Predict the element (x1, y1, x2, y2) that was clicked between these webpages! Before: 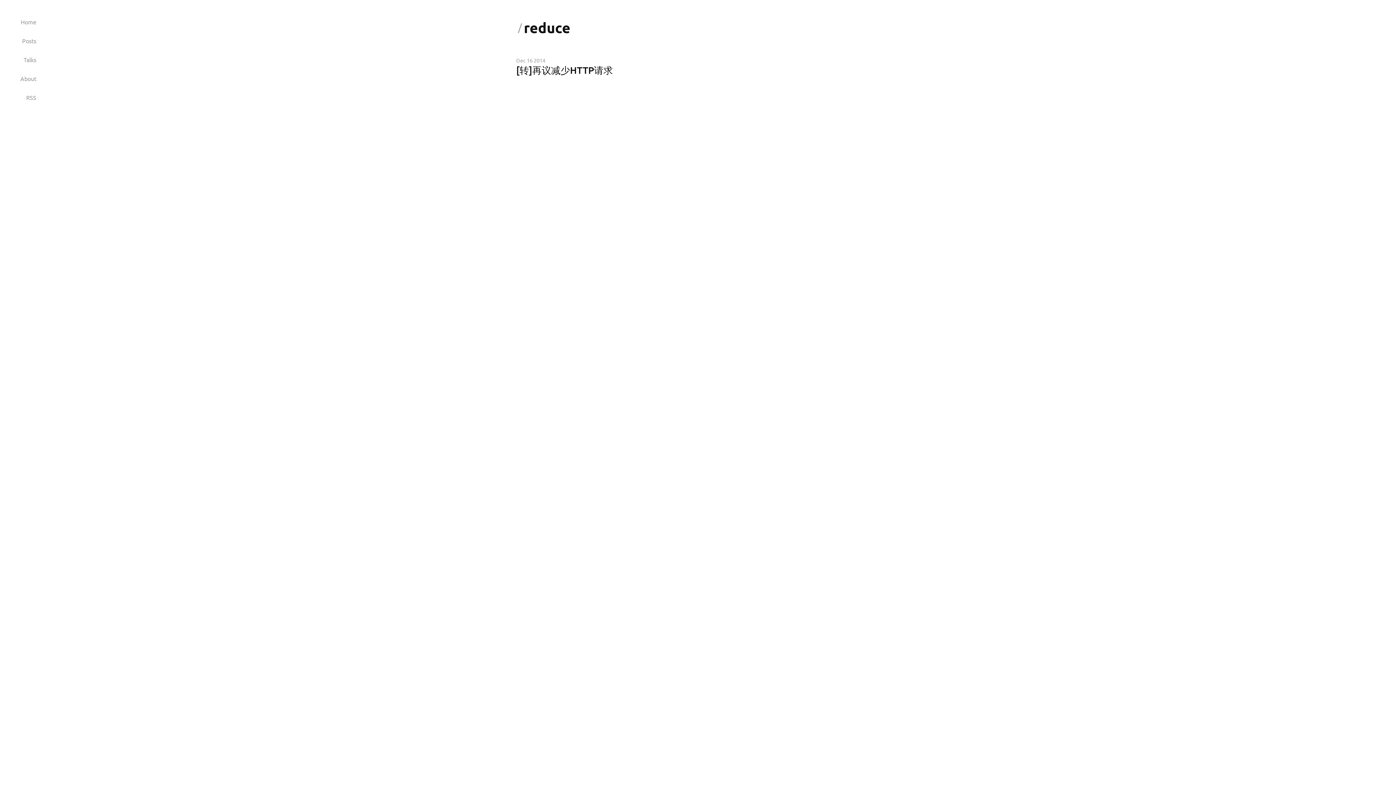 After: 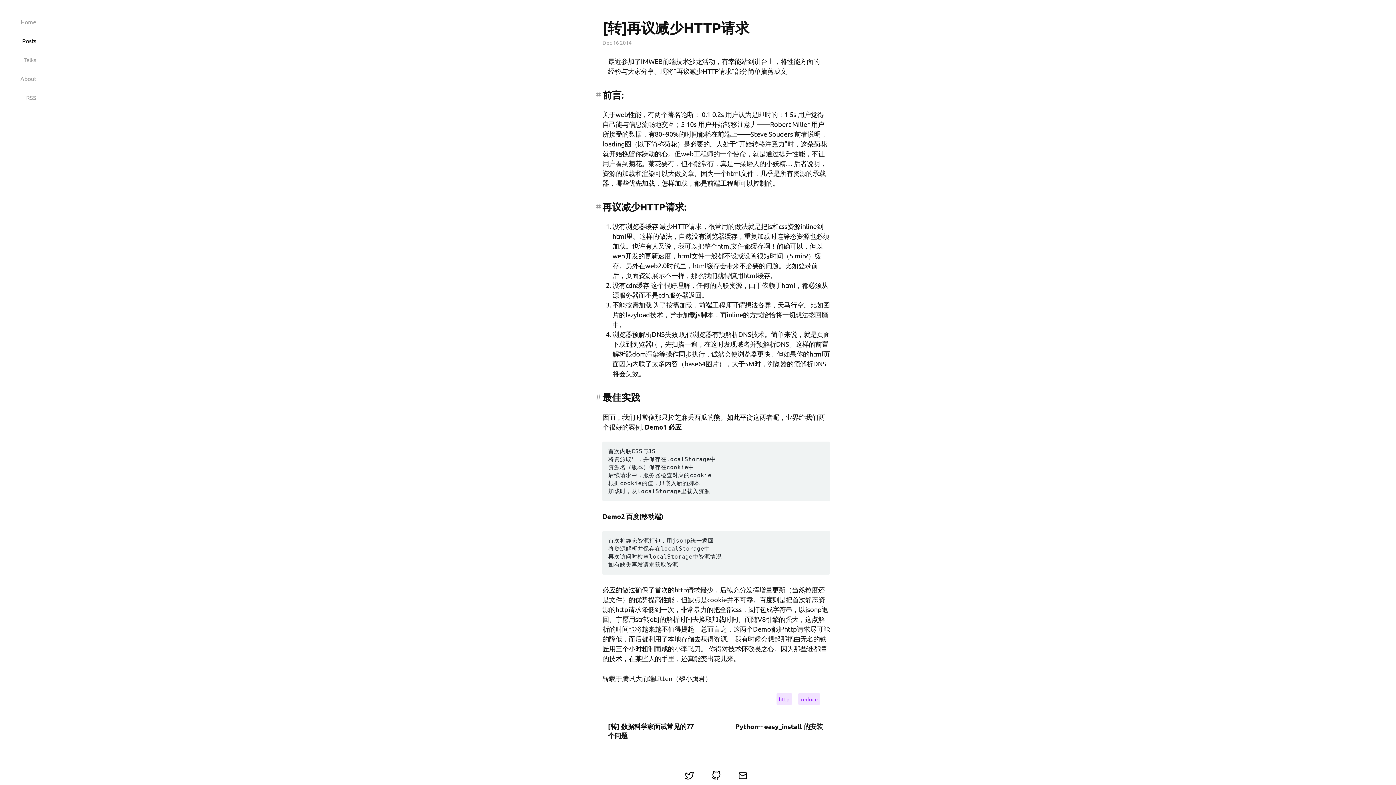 Action: bbox: (516, 64, 613, 76) label: [转]再议减少HTTP请求